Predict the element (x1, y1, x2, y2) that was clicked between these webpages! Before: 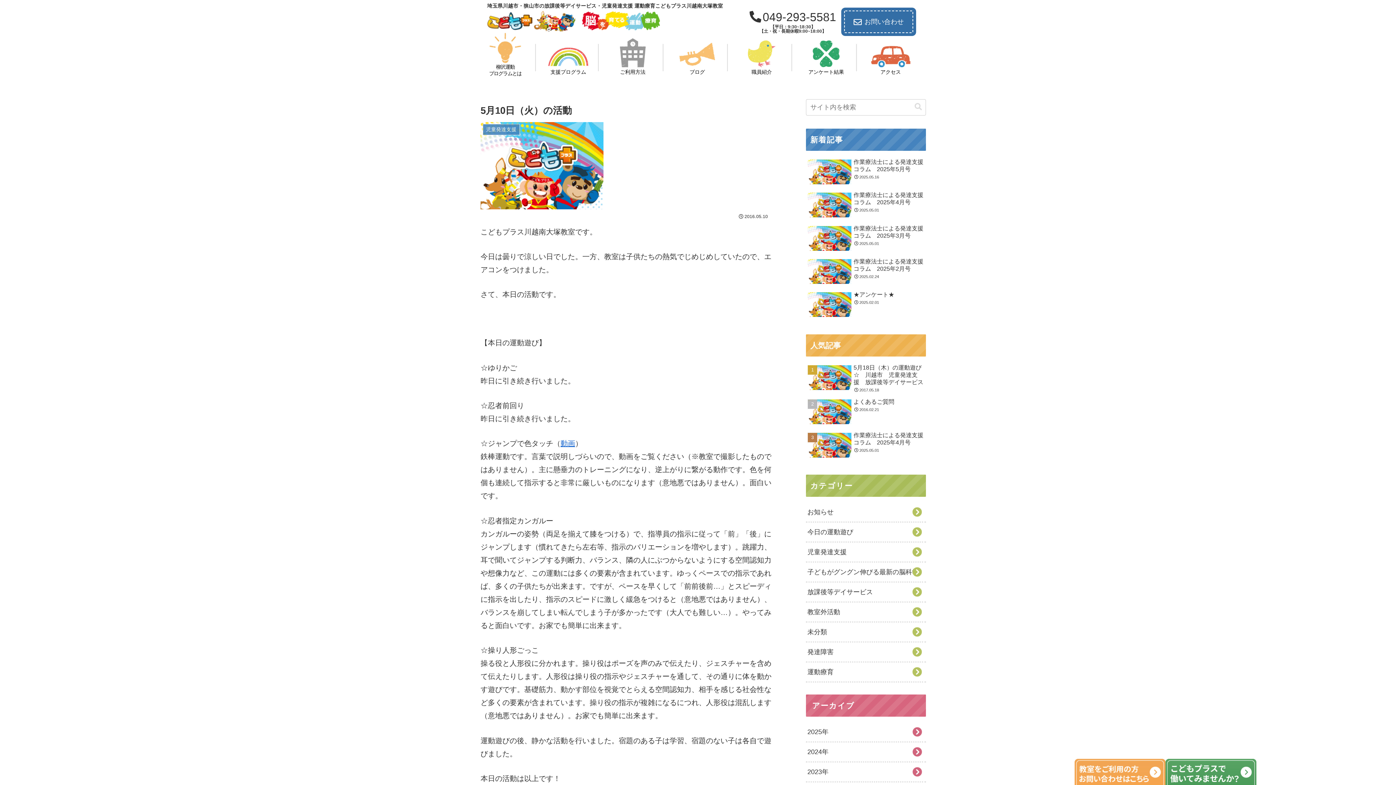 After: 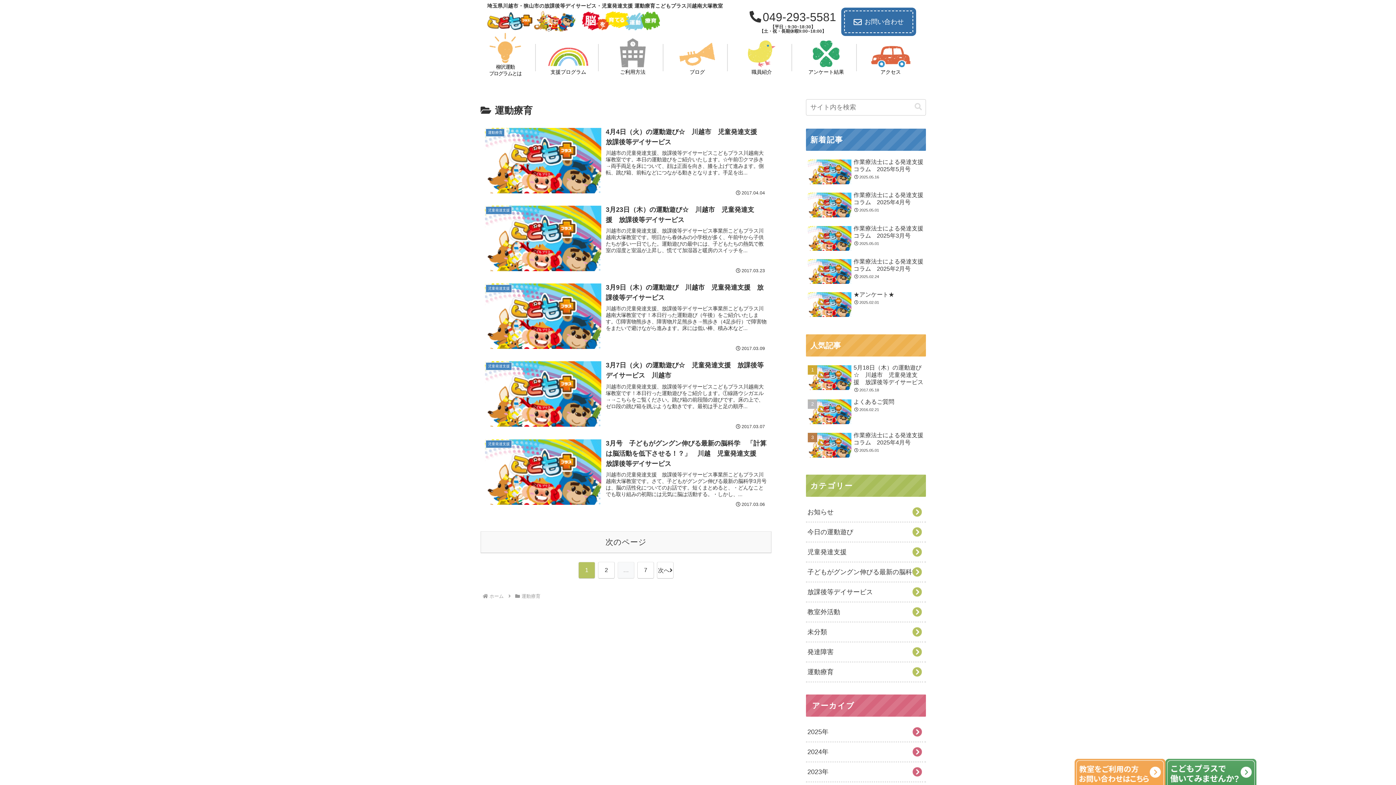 Action: label: 運動療育 bbox: (806, 663, 926, 681)